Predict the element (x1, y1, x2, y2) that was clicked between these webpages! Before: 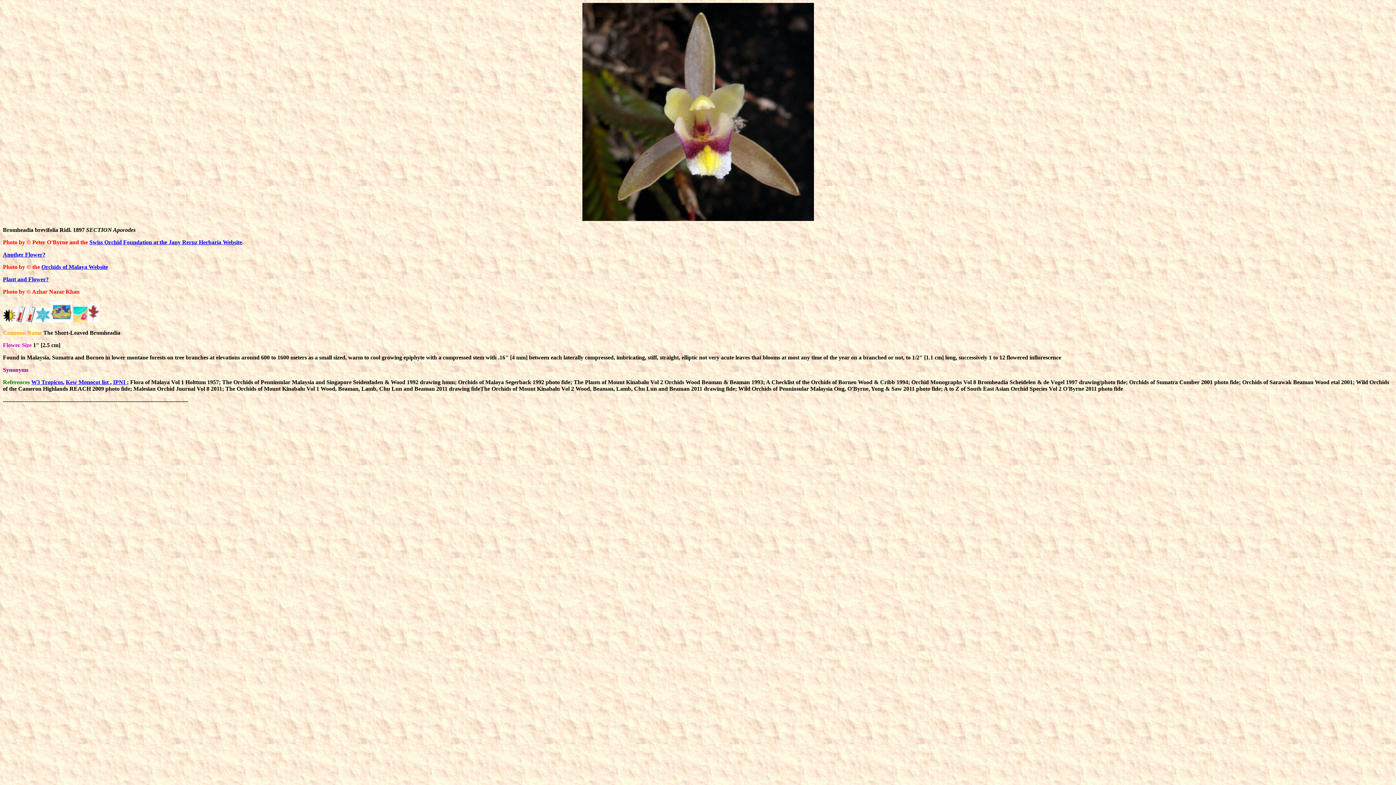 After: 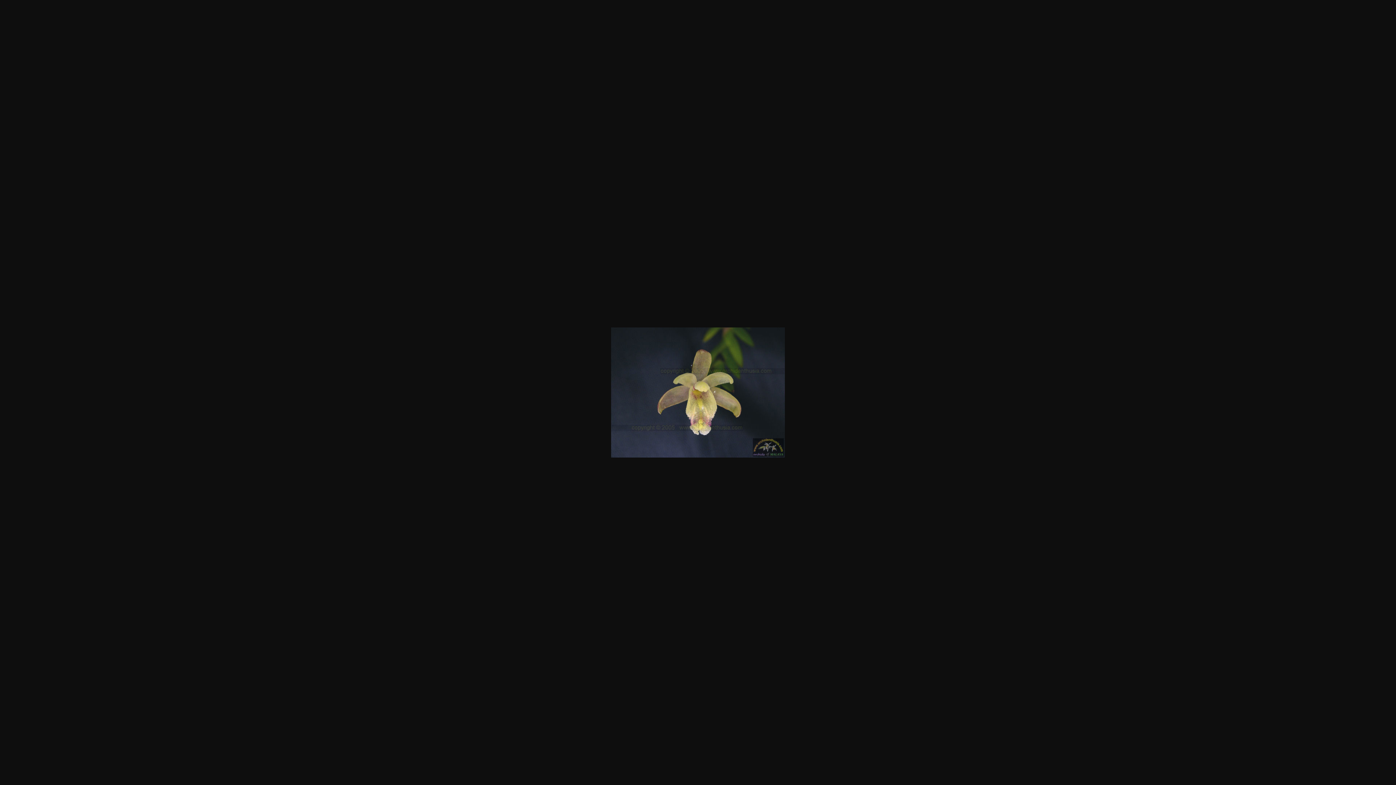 Action: label: Another Flower? bbox: (2, 251, 45, 257)